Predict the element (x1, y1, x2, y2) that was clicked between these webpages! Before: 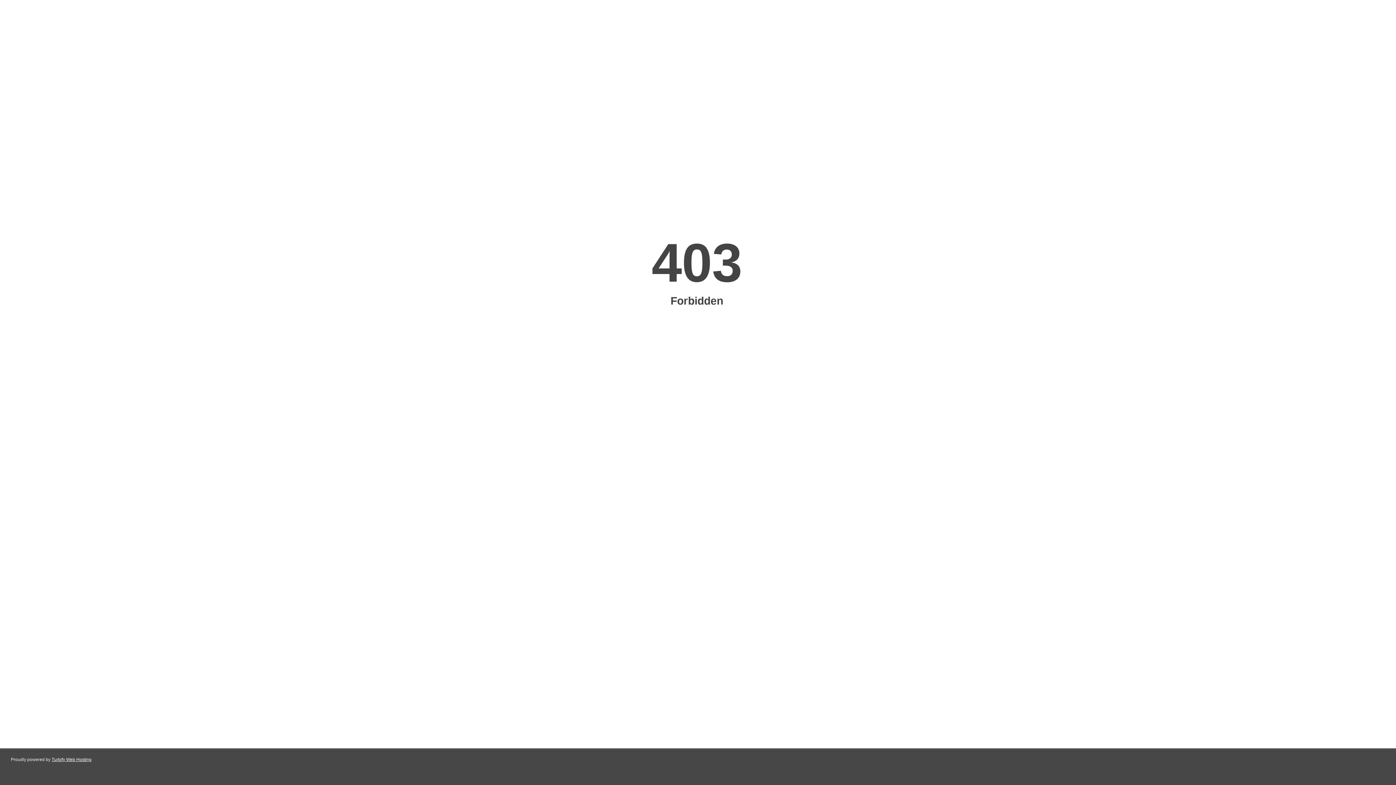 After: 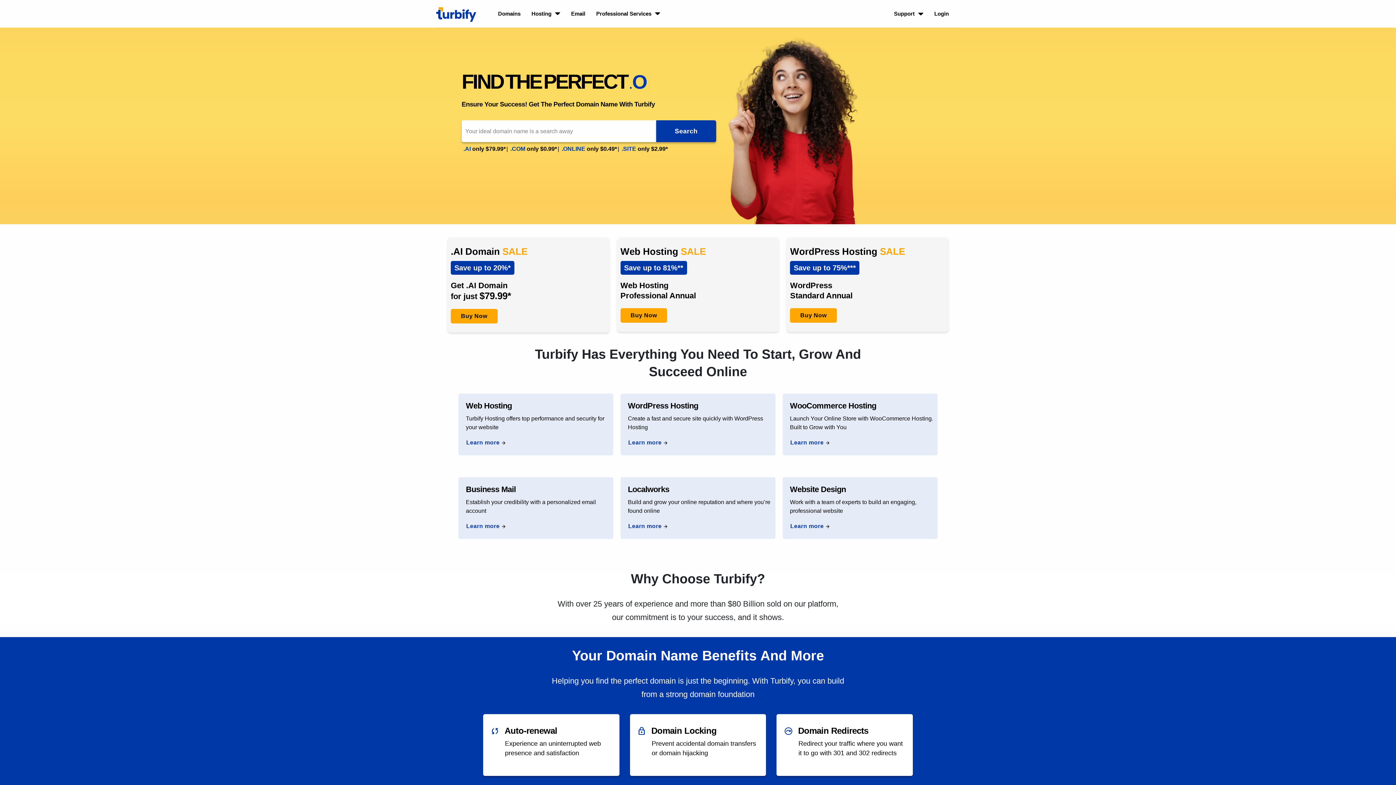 Action: label: Turbify Web Hosting bbox: (51, 757, 91, 762)